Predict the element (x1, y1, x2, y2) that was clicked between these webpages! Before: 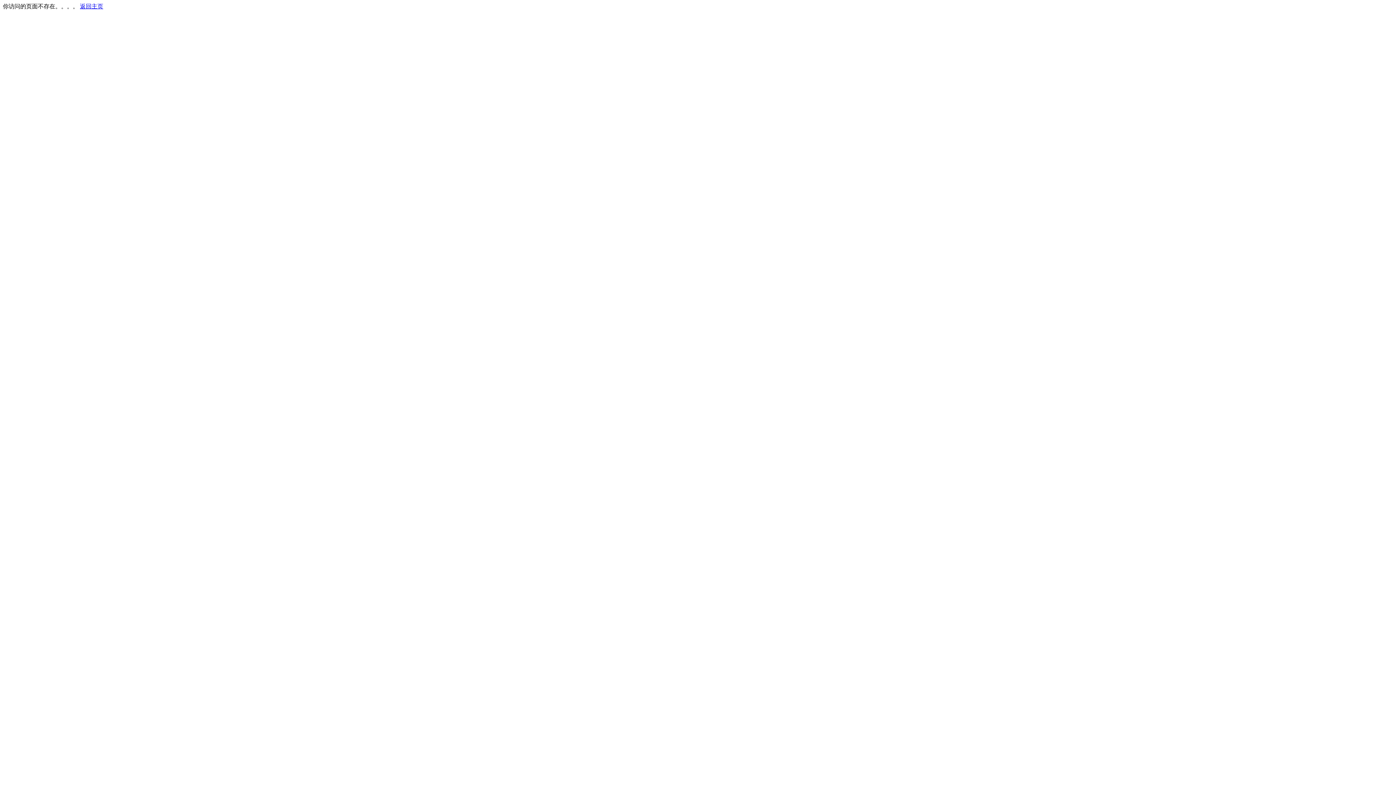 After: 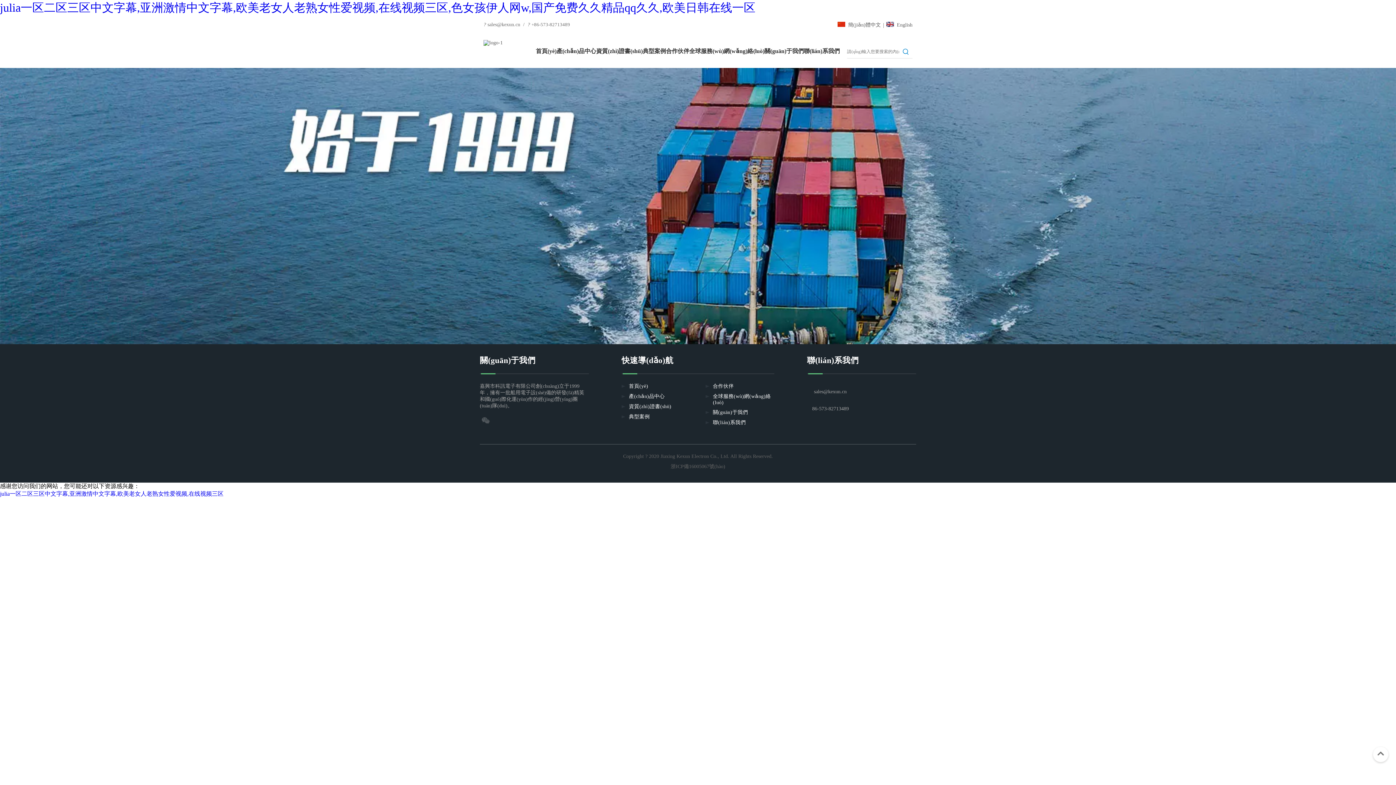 Action: label: 返回主页 bbox: (80, 3, 103, 9)